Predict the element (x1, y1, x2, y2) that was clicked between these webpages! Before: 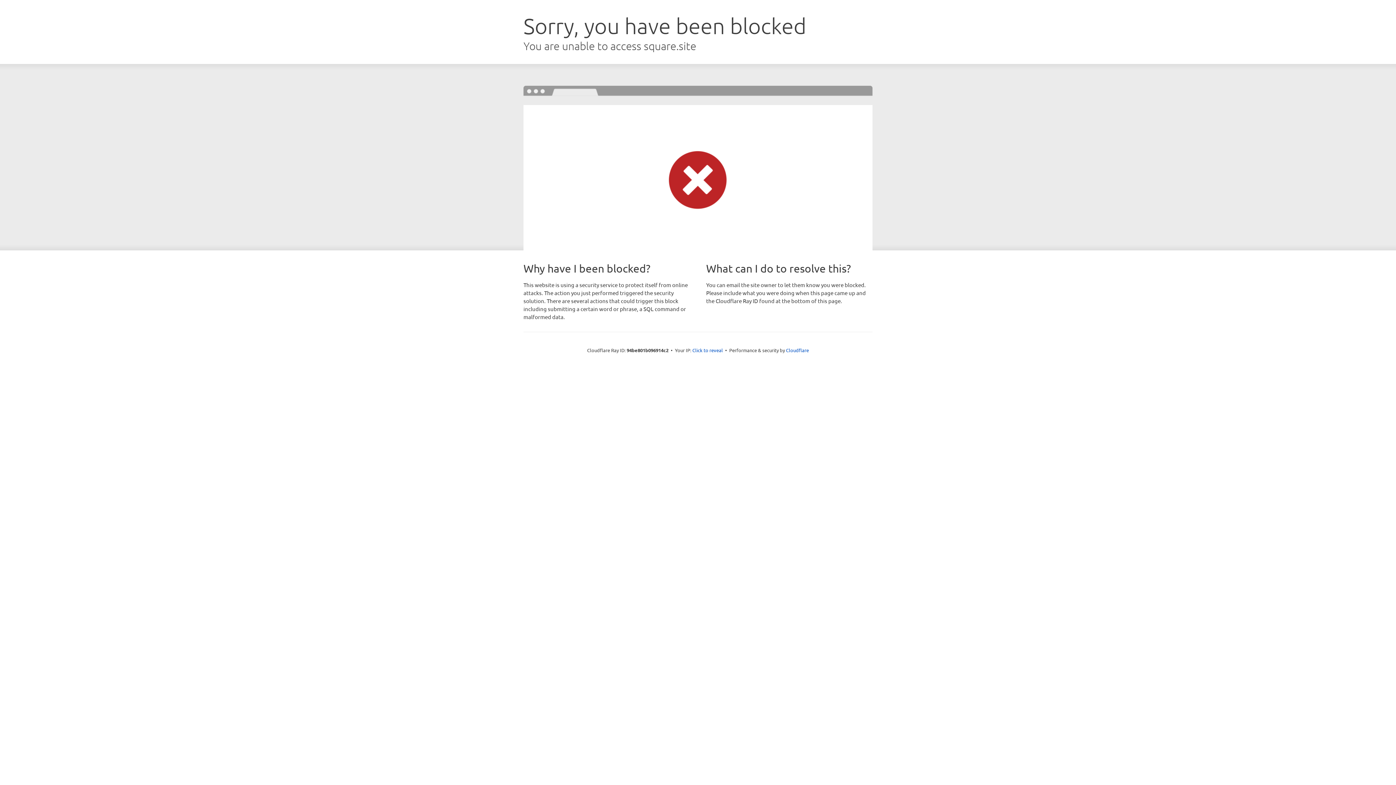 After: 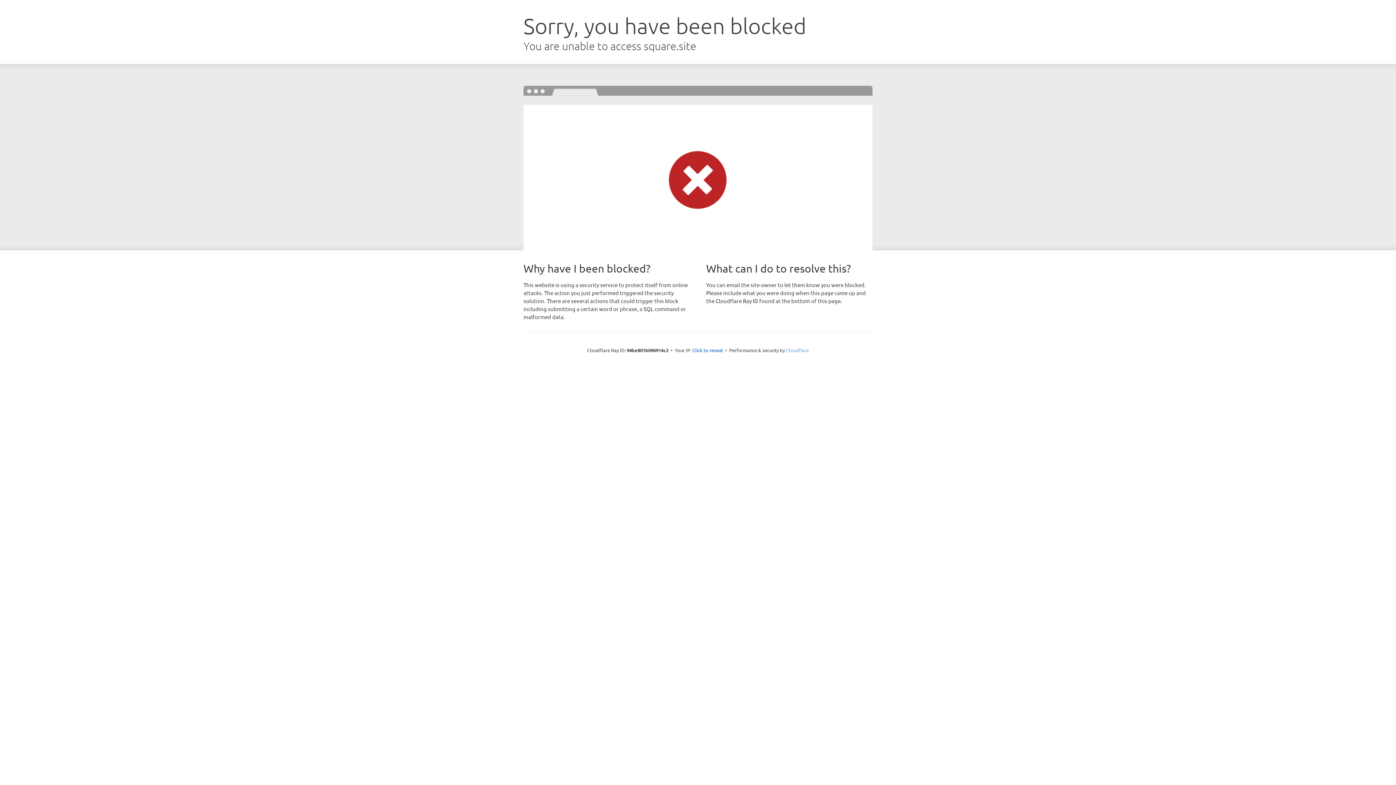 Action: bbox: (786, 347, 809, 353) label: Cloudflare